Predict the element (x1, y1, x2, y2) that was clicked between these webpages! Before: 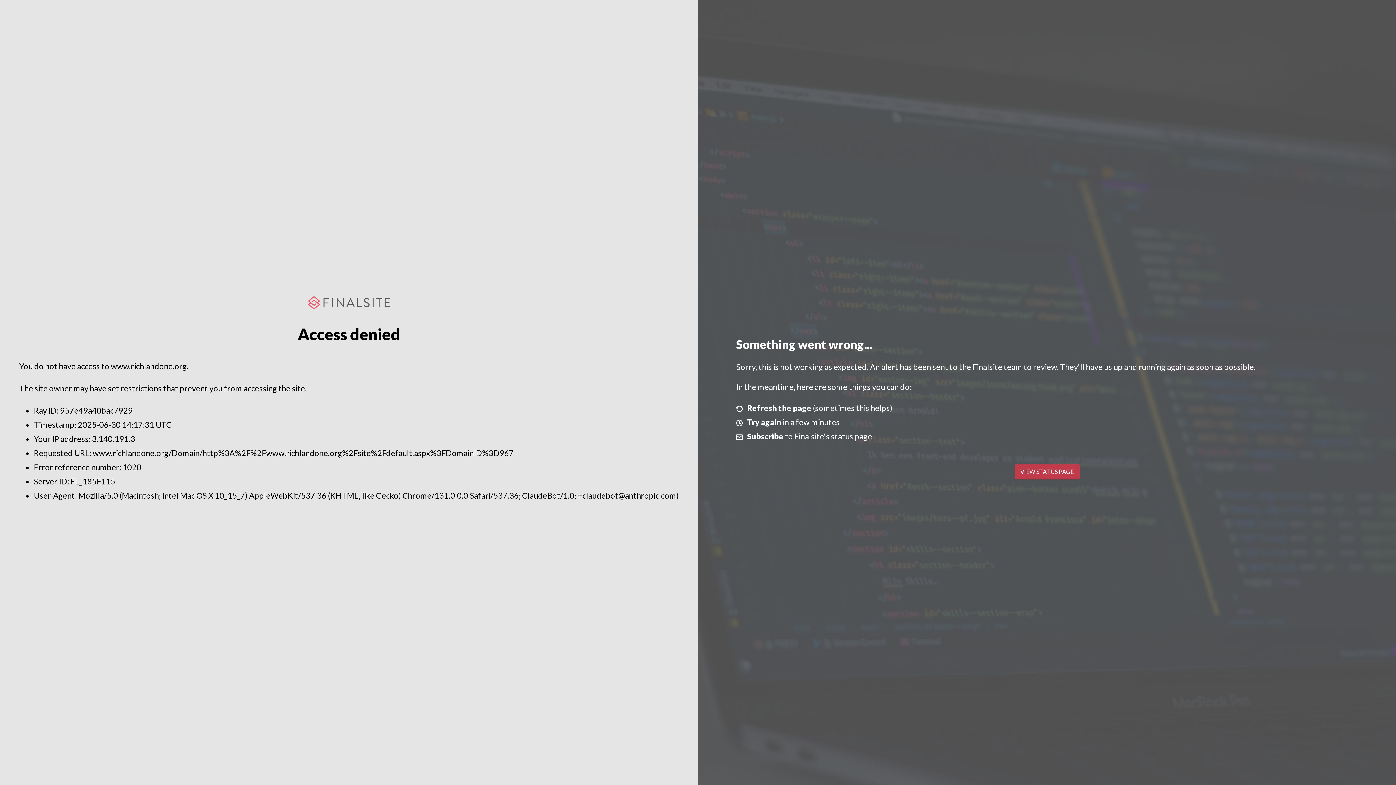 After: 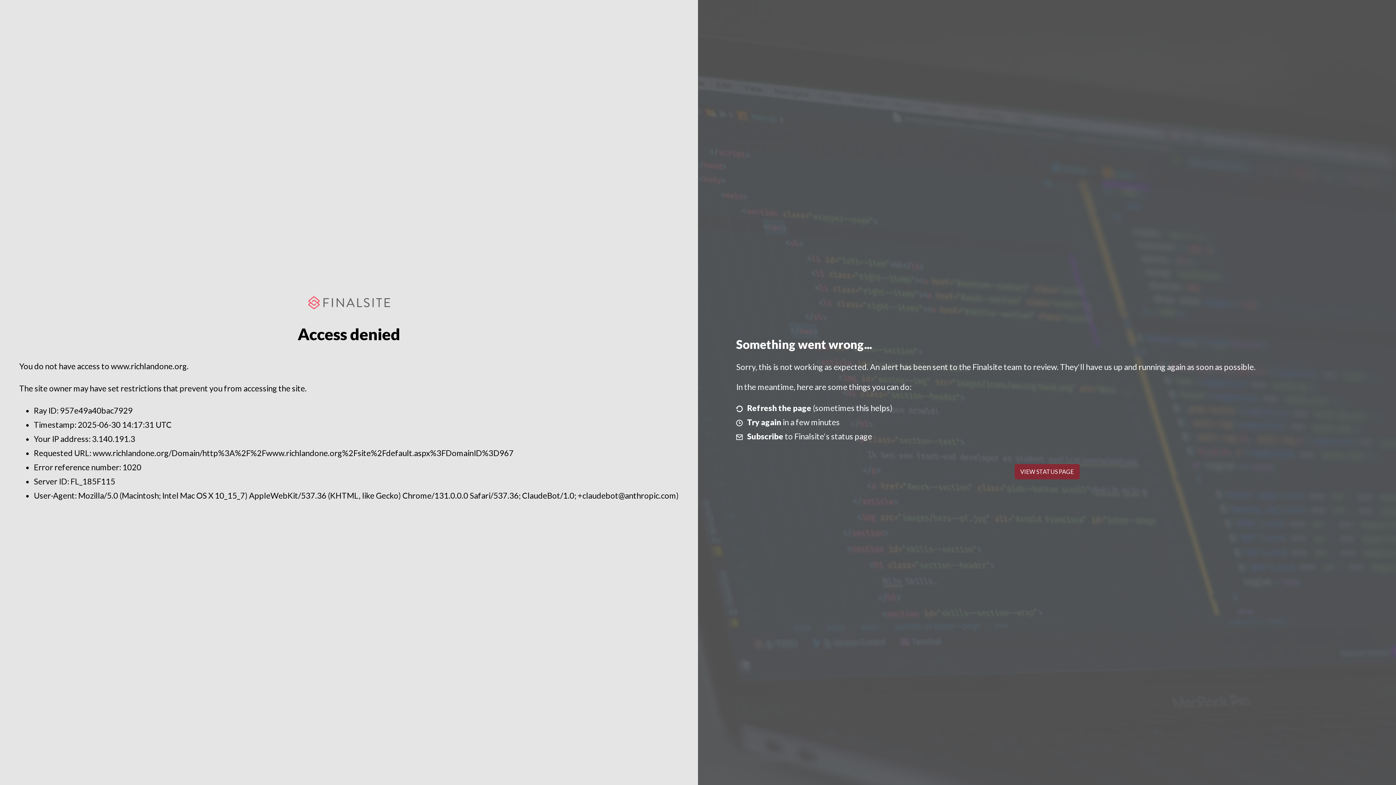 Action: label: VIEW STATUS PAGE bbox: (1014, 464, 1079, 479)